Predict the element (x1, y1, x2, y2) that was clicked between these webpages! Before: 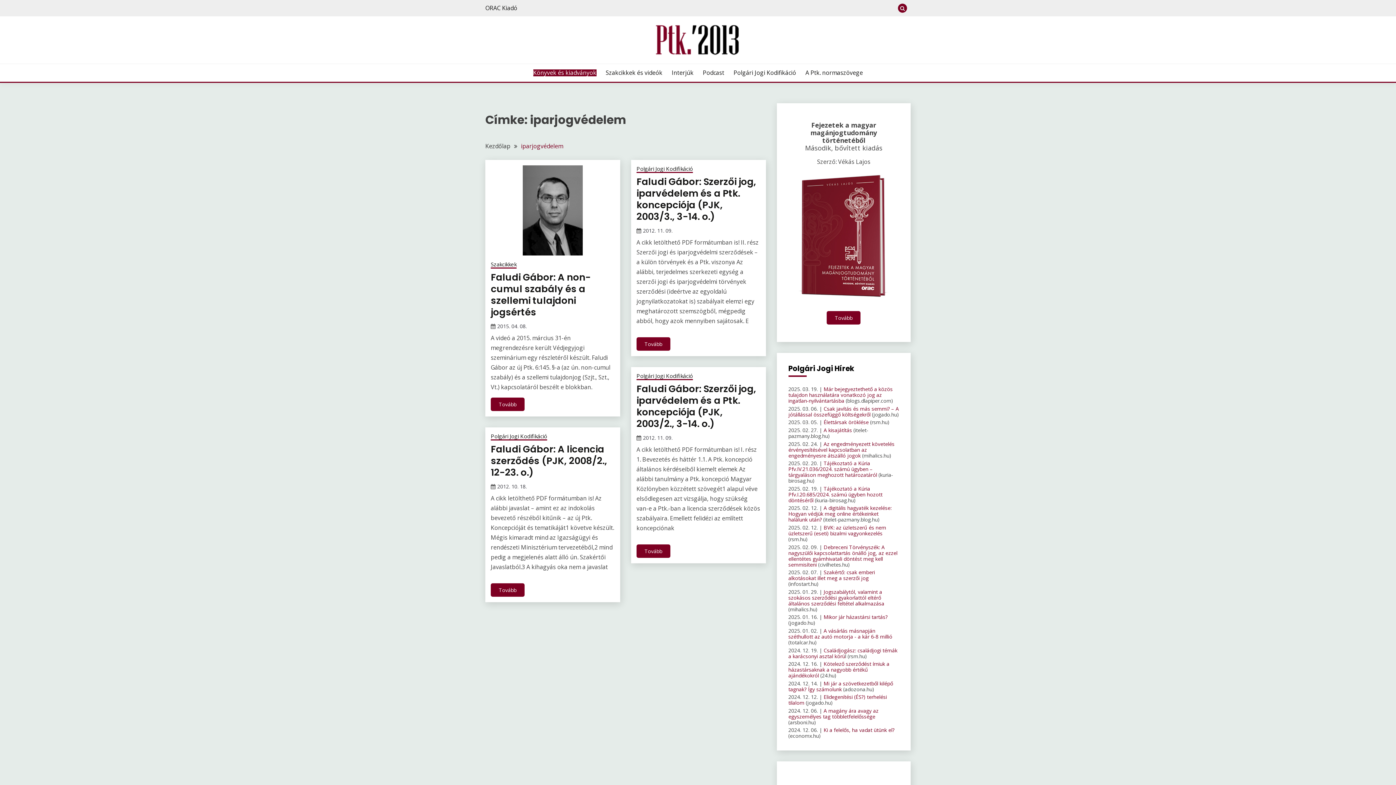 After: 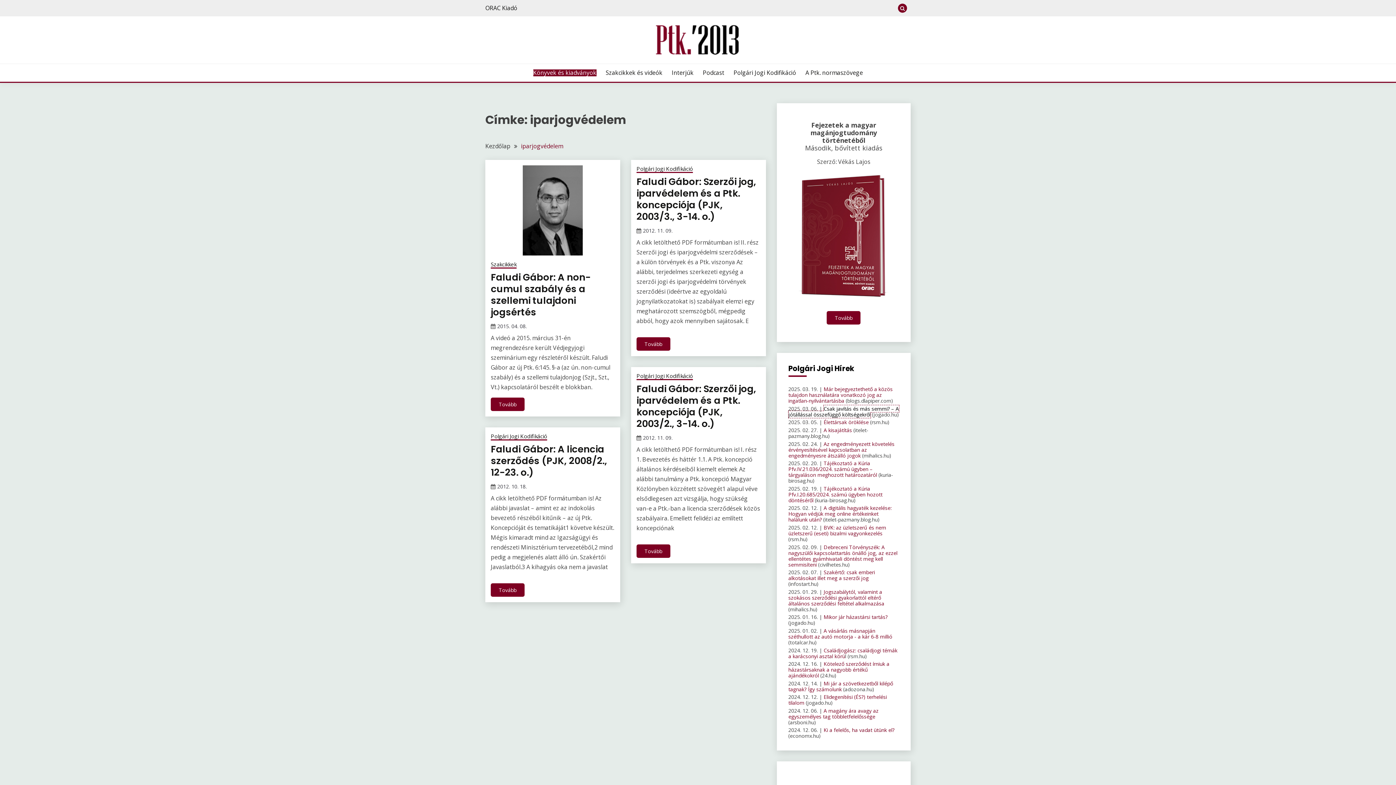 Action: bbox: (788, 405, 899, 418) label: Csak javítás és más semmi? – A jótállással összefüggő költségekről